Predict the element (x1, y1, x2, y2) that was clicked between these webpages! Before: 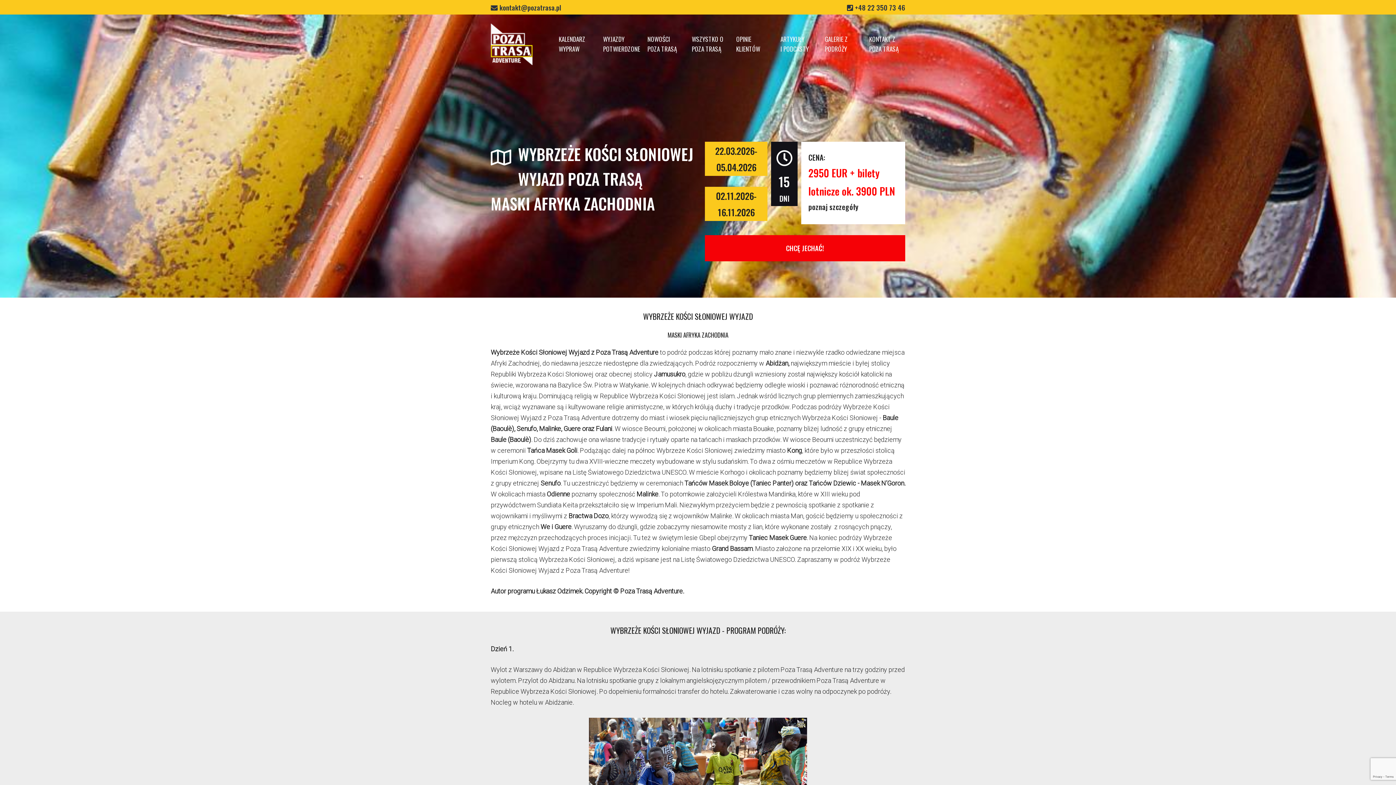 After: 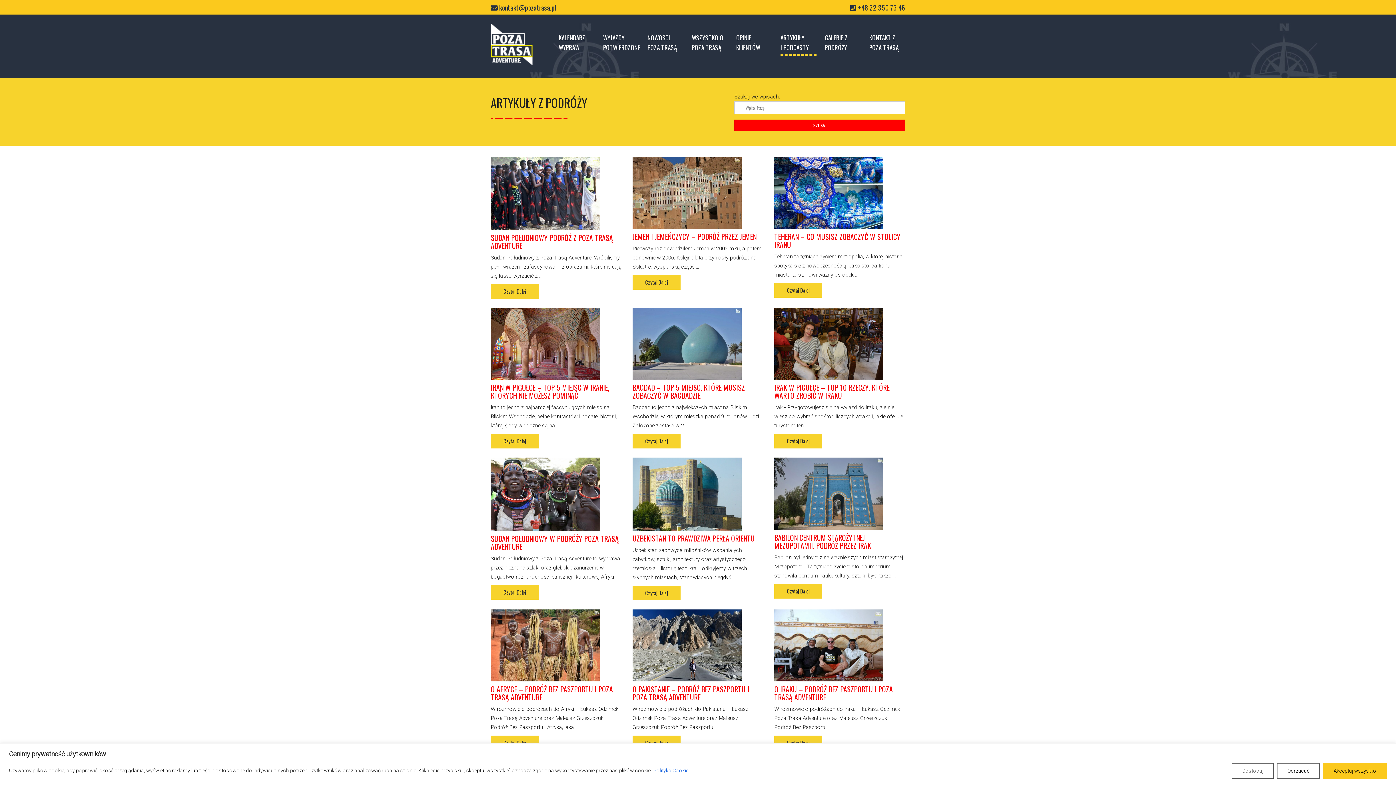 Action: label: ARTYKUŁY
I PODCASTY bbox: (780, 34, 816, 53)